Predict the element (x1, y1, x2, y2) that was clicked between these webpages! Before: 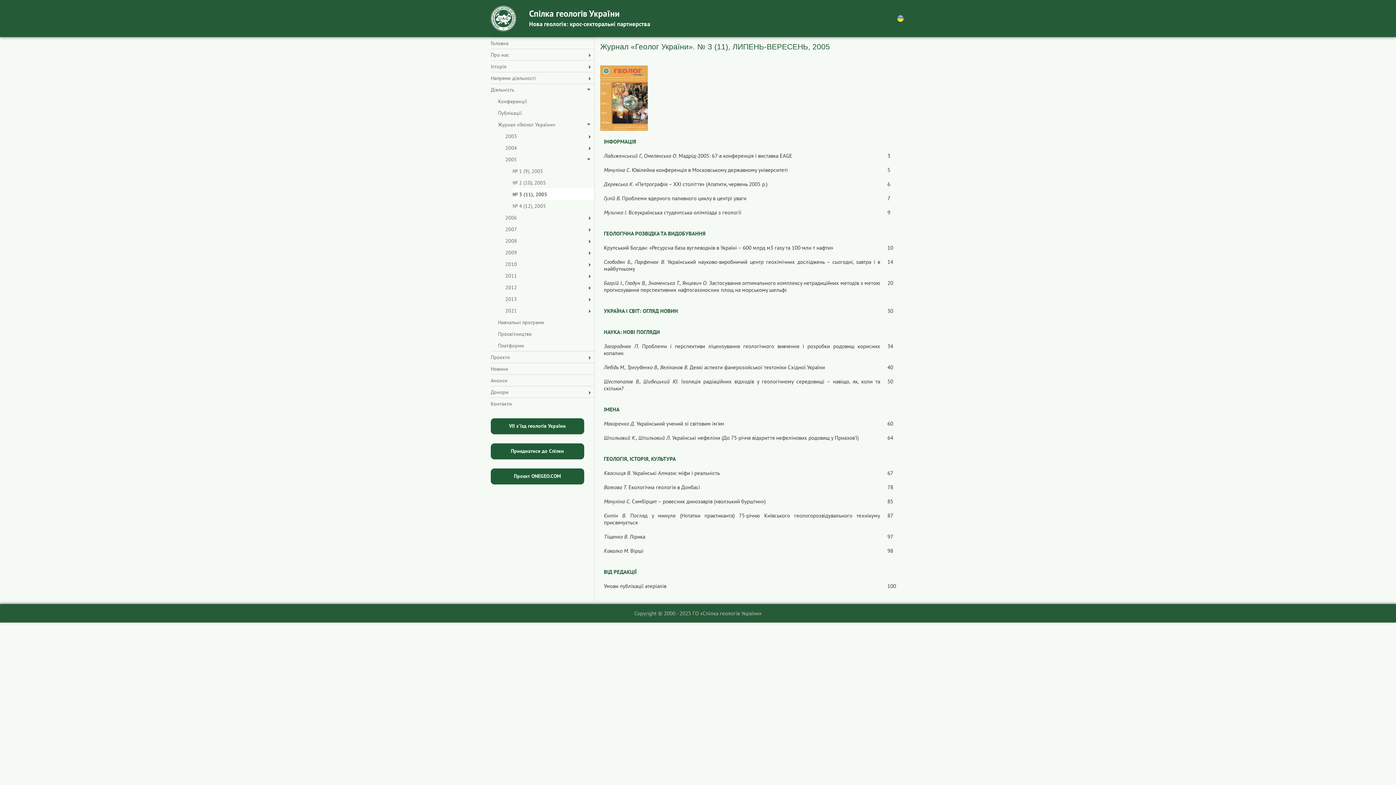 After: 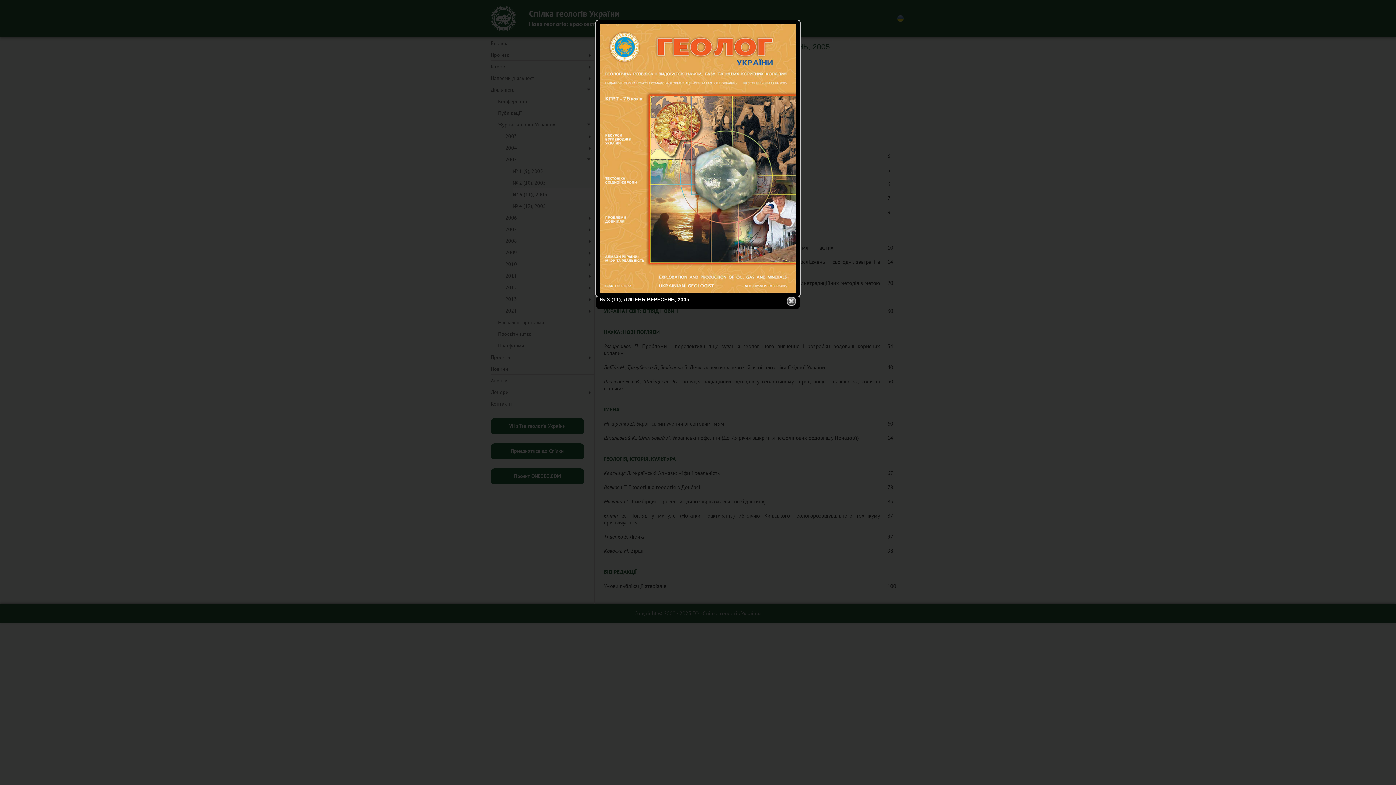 Action: bbox: (600, 94, 648, 101)